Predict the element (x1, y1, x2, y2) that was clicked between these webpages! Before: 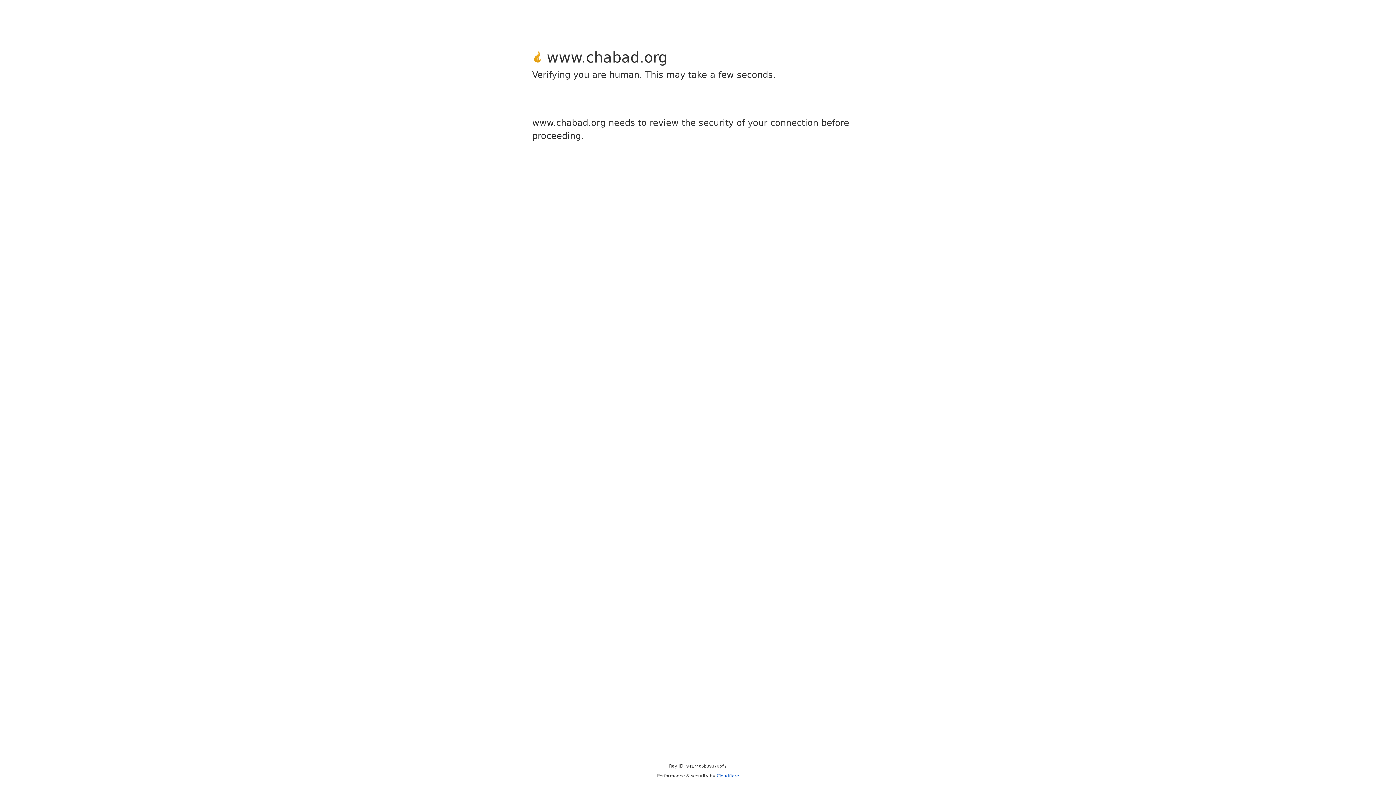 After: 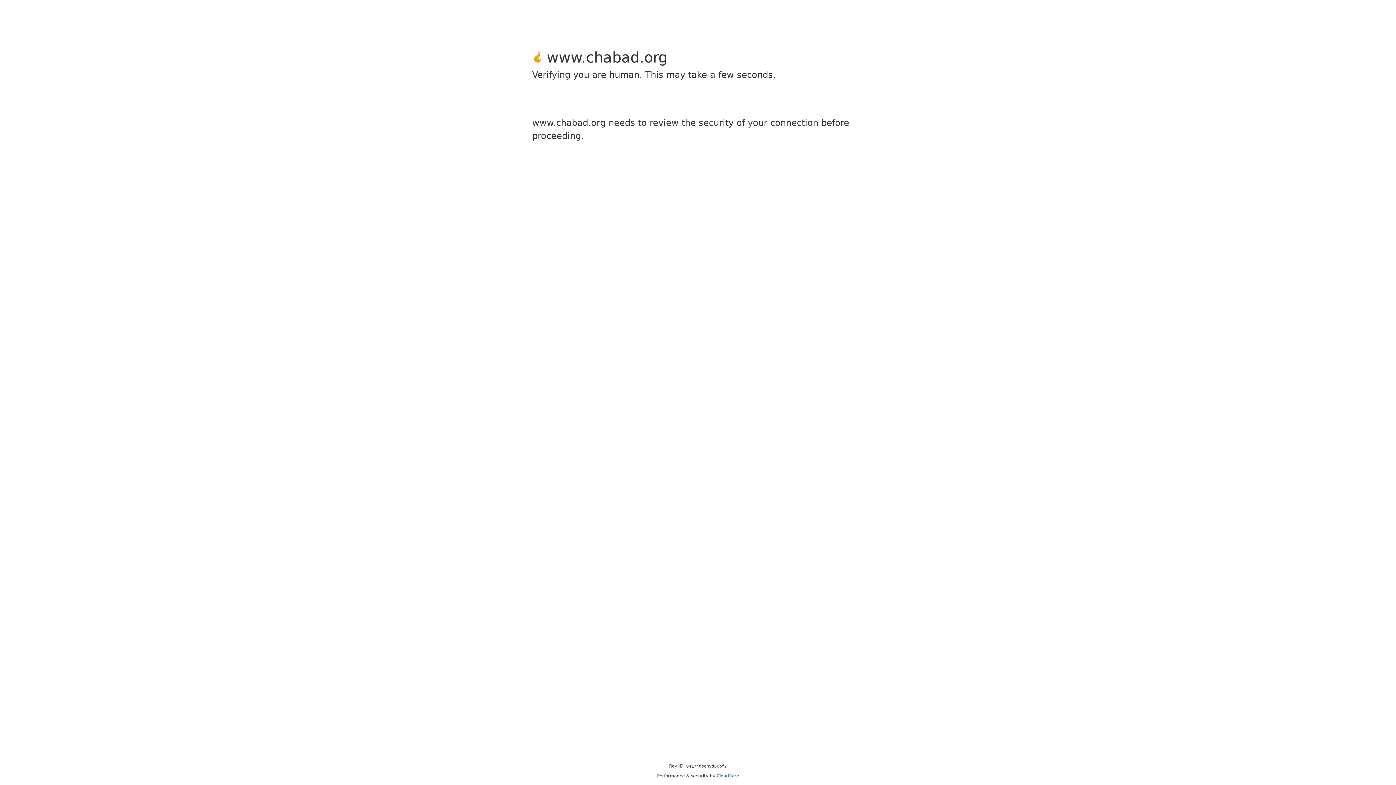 Action: bbox: (716, 773, 739, 778) label: Cloudflare